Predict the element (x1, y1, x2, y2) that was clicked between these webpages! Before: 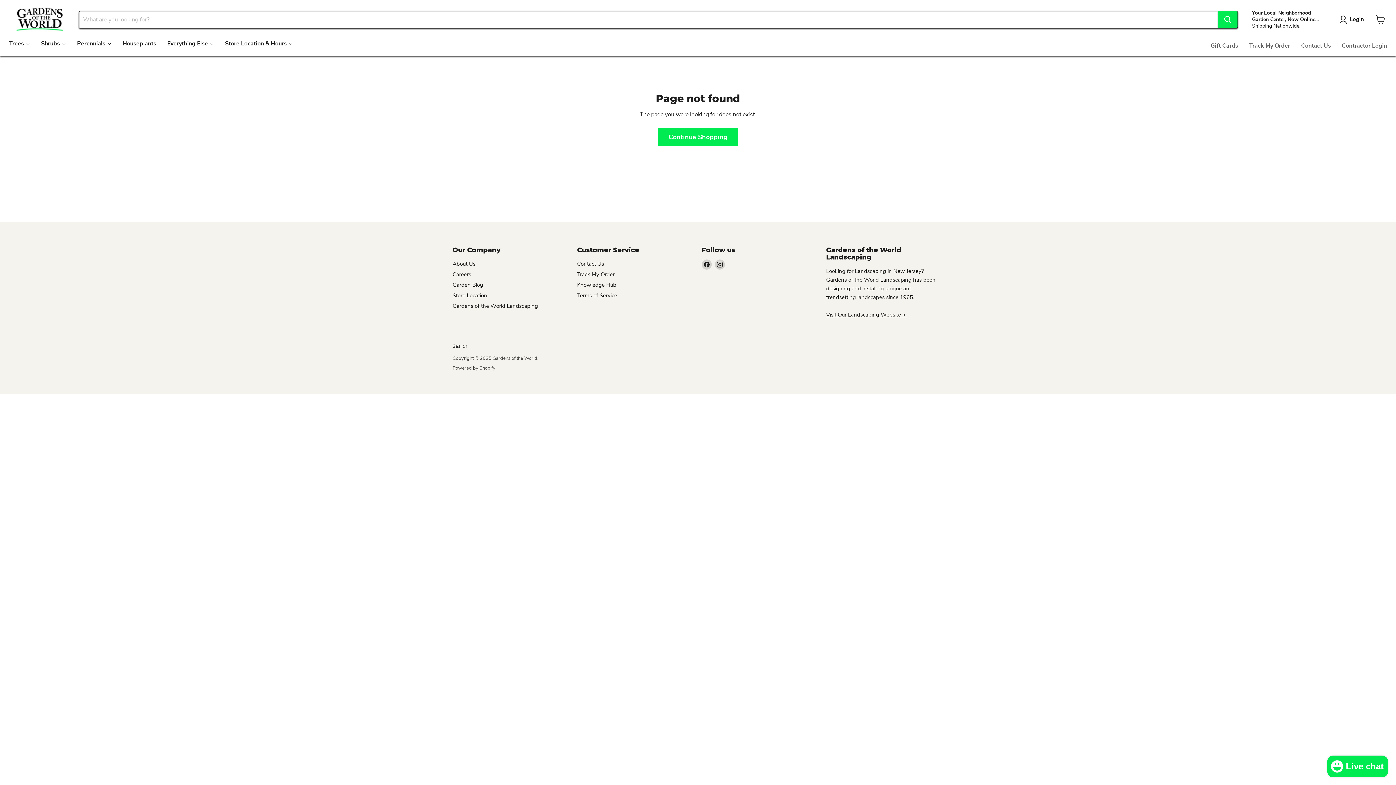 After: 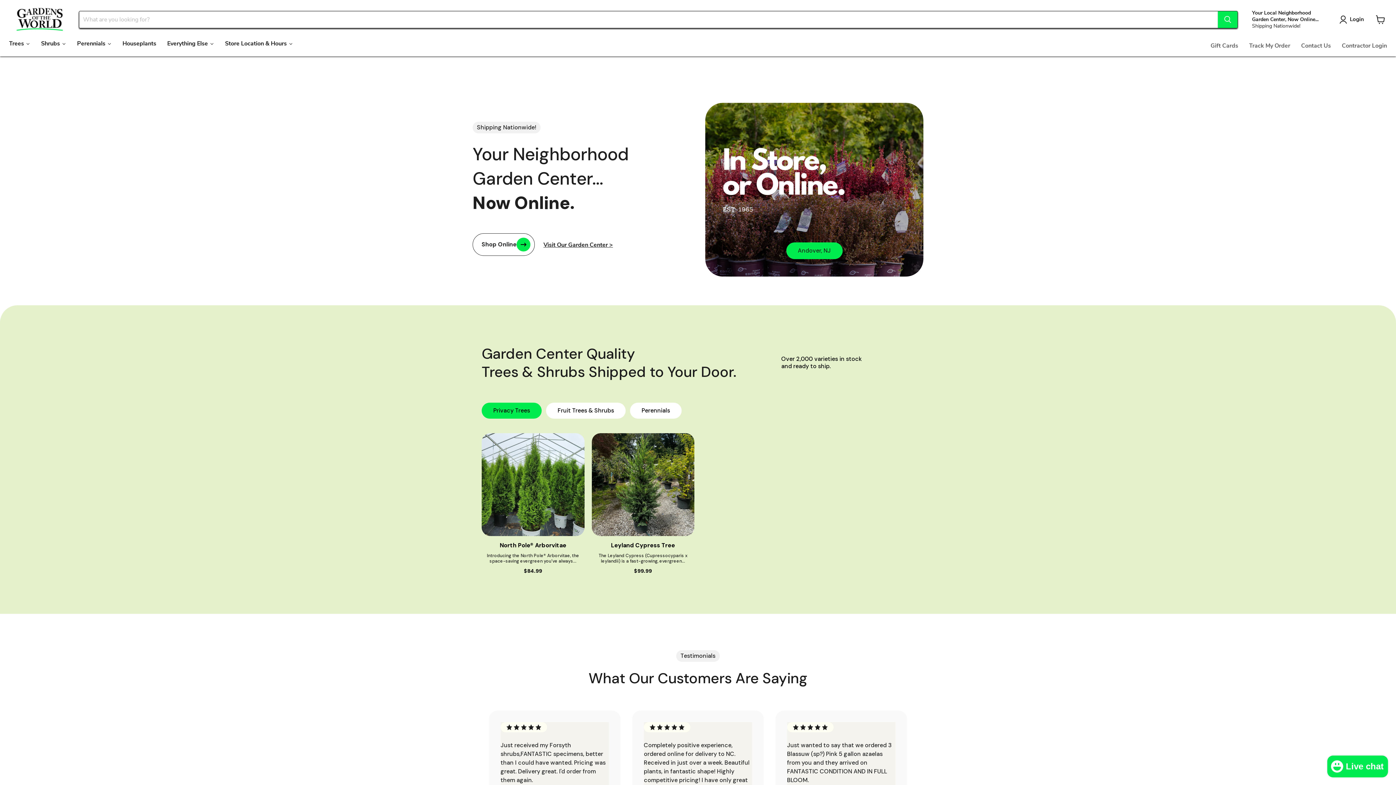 Action: bbox: (9, 7, 70, 31)